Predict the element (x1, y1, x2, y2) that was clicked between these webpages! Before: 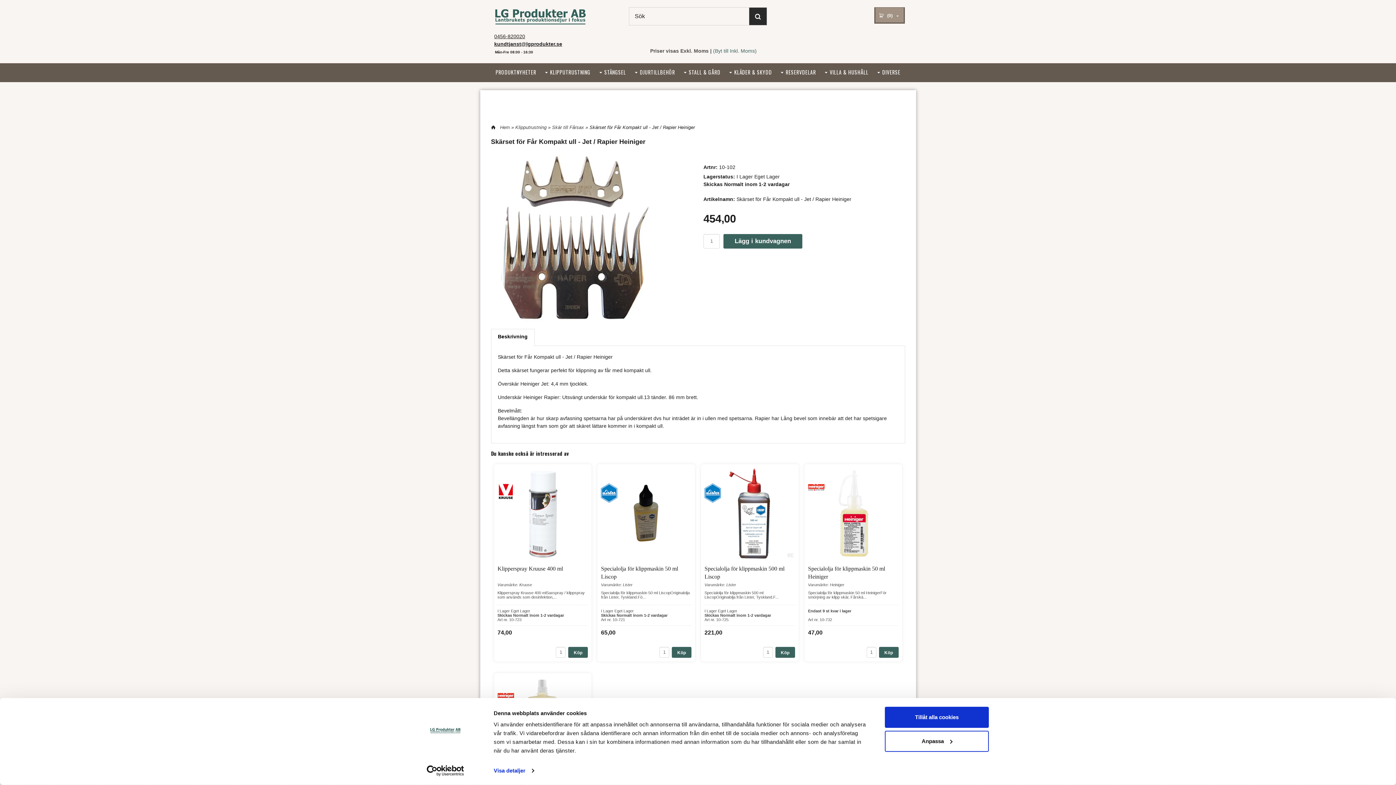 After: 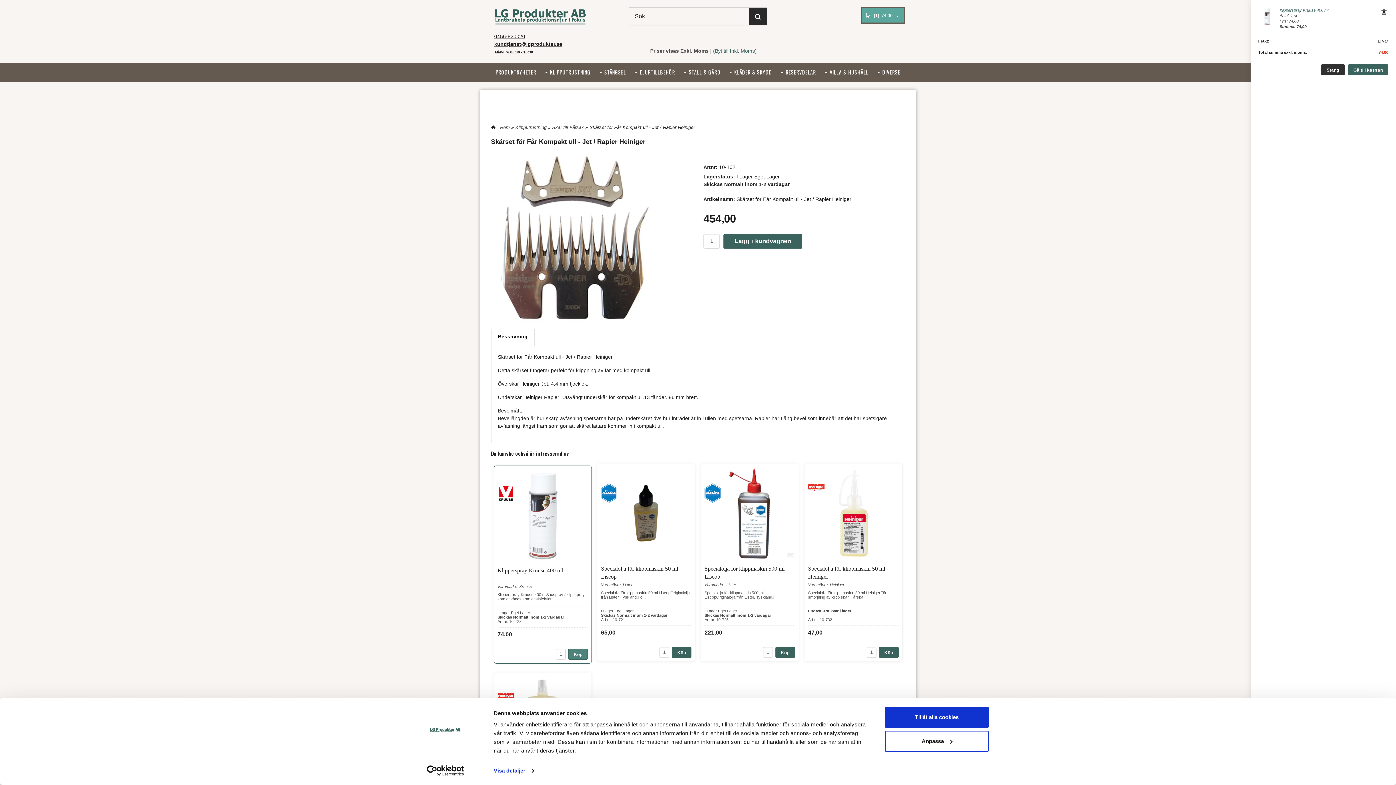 Action: label: Köp bbox: (568, 654, 588, 665)